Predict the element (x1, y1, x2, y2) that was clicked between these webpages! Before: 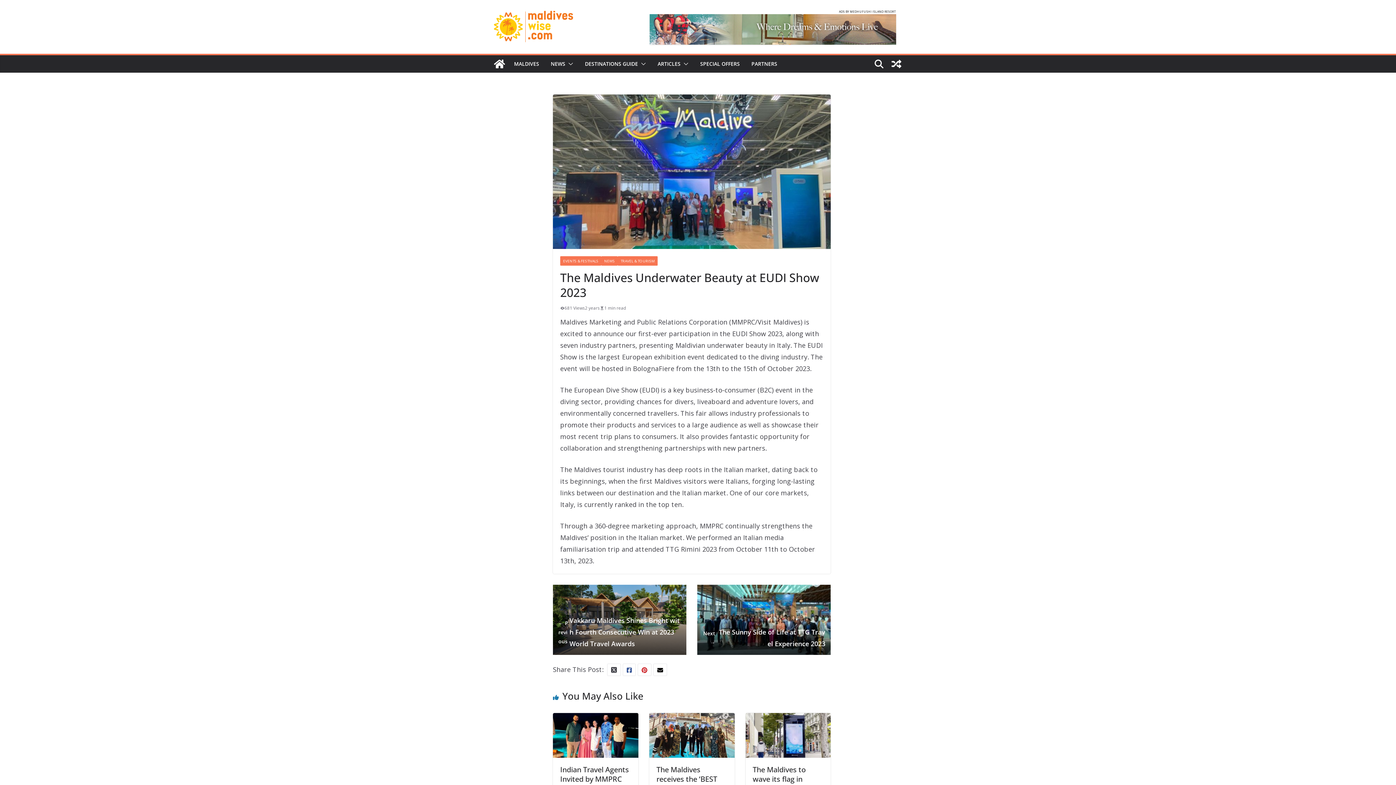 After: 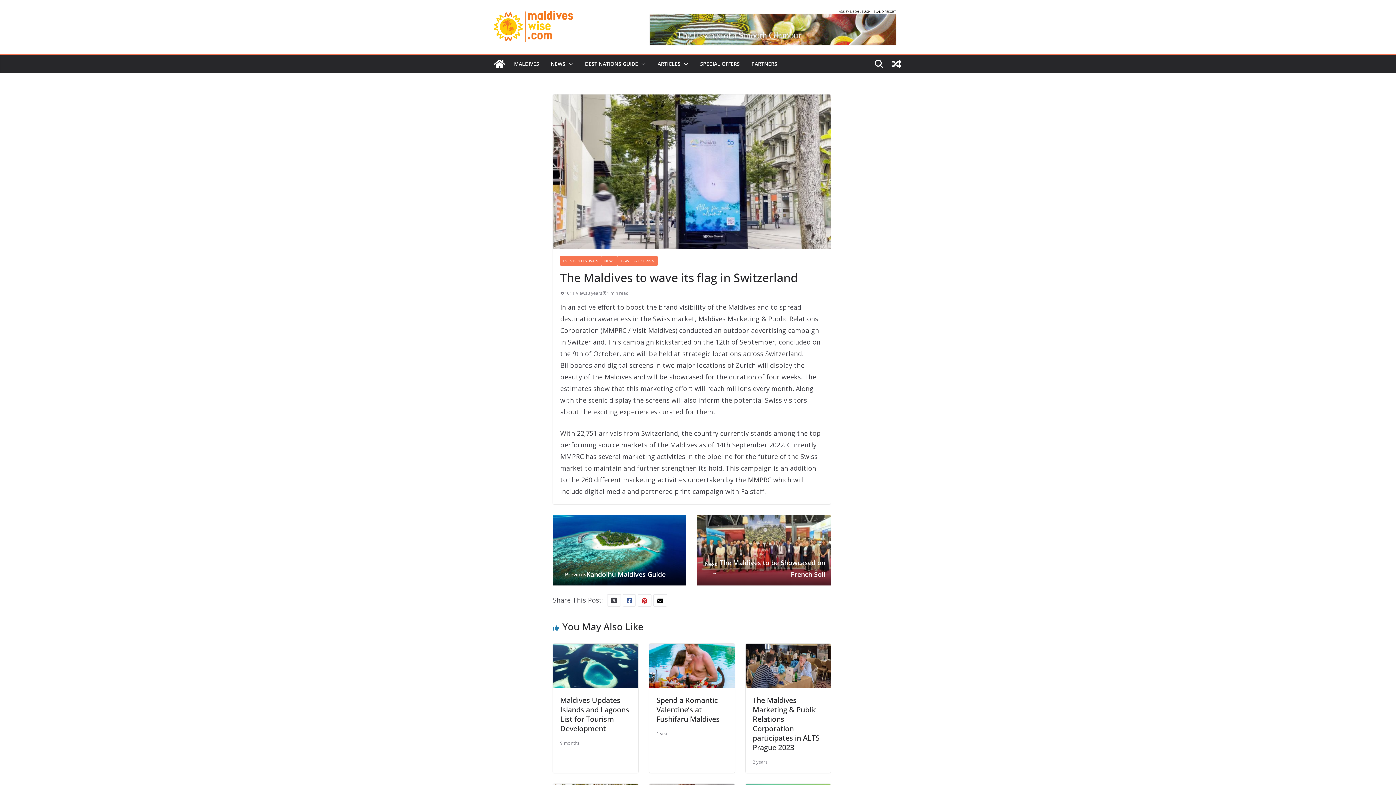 Action: bbox: (745, 714, 831, 723)